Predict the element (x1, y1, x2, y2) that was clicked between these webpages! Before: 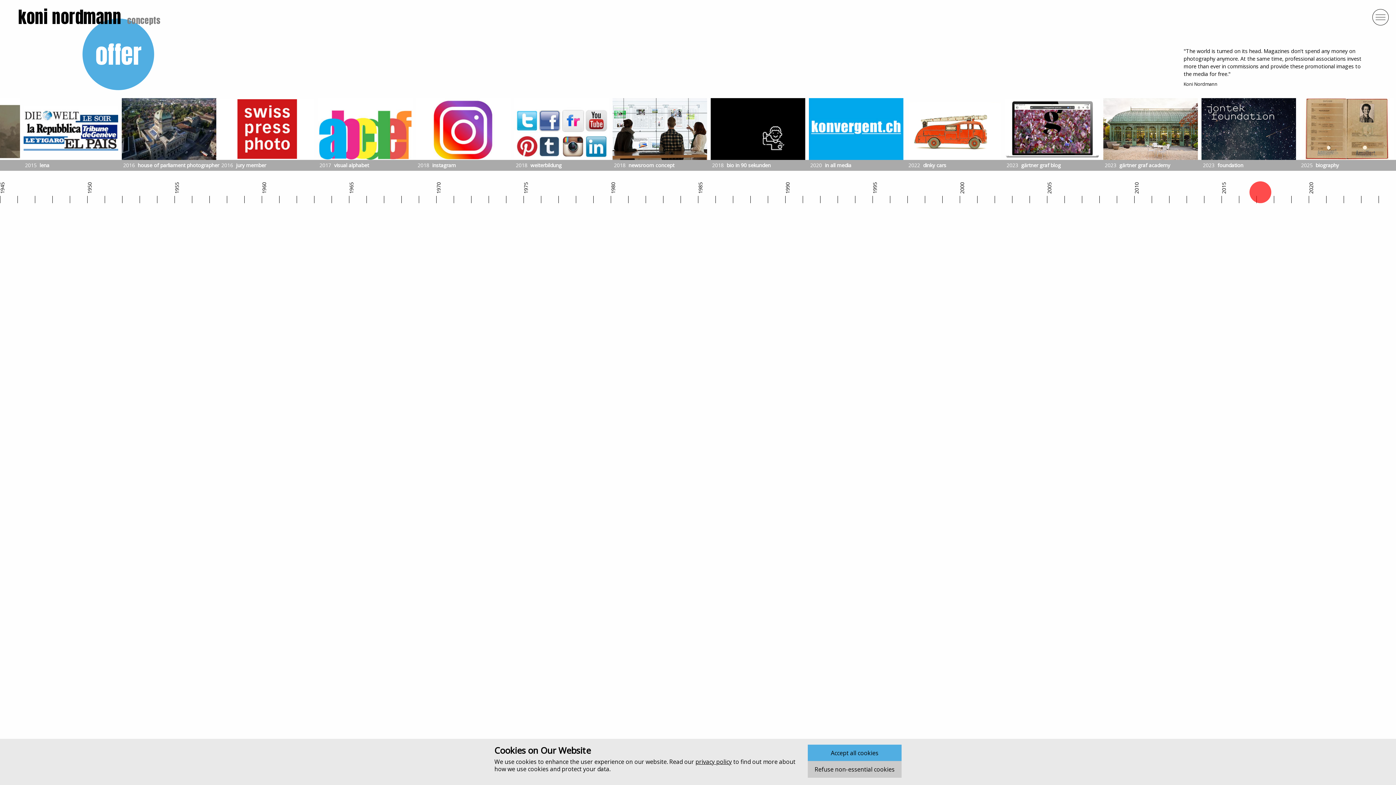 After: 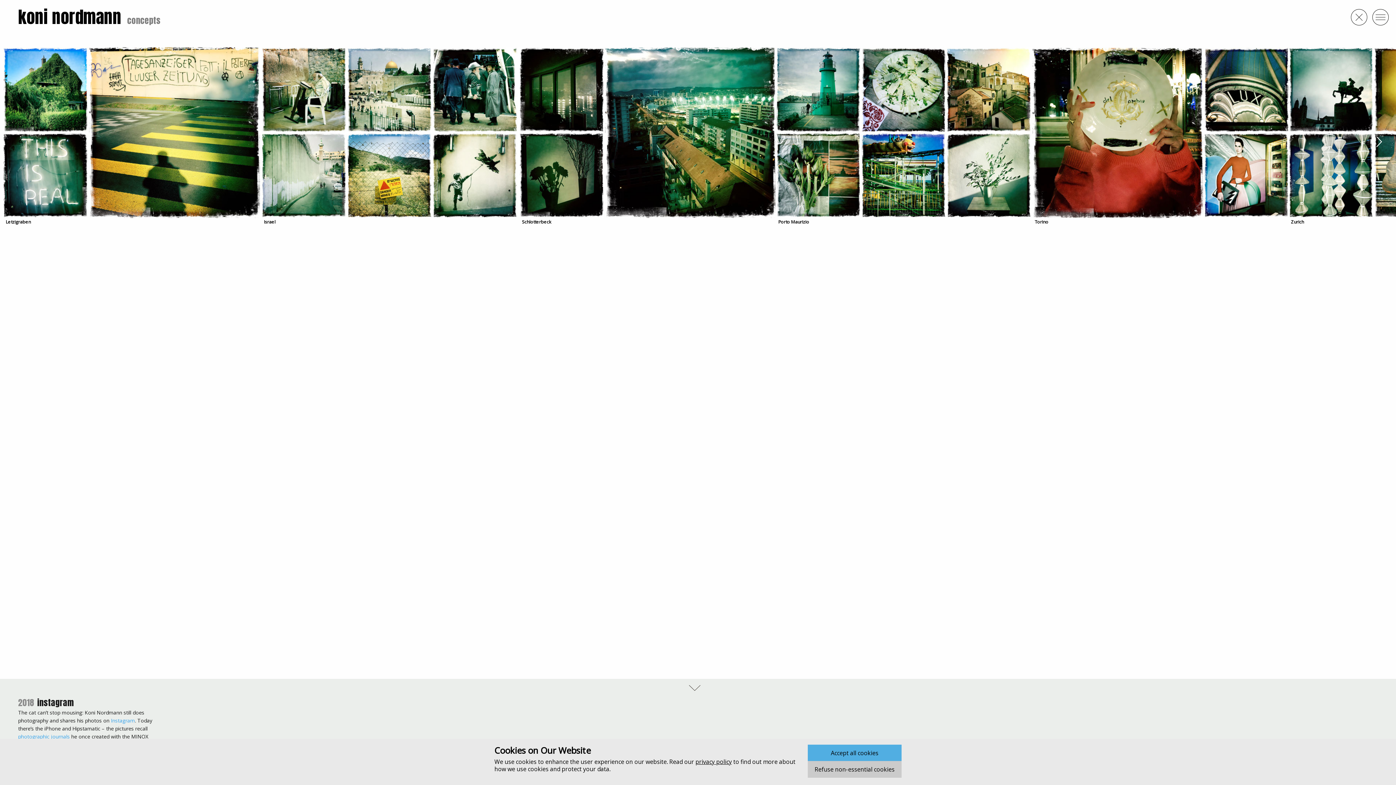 Action: bbox: (414, 98, 512, 170) label: 2018instagram